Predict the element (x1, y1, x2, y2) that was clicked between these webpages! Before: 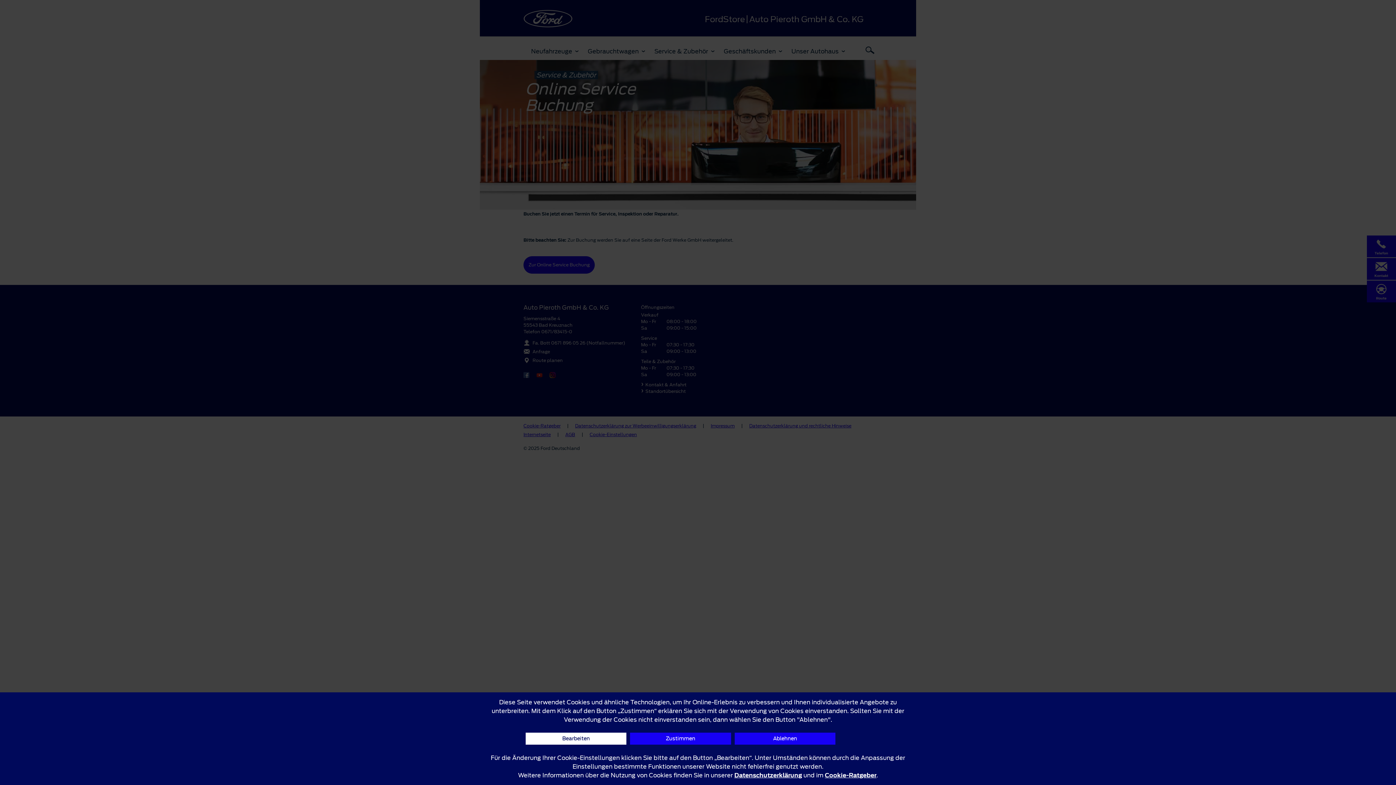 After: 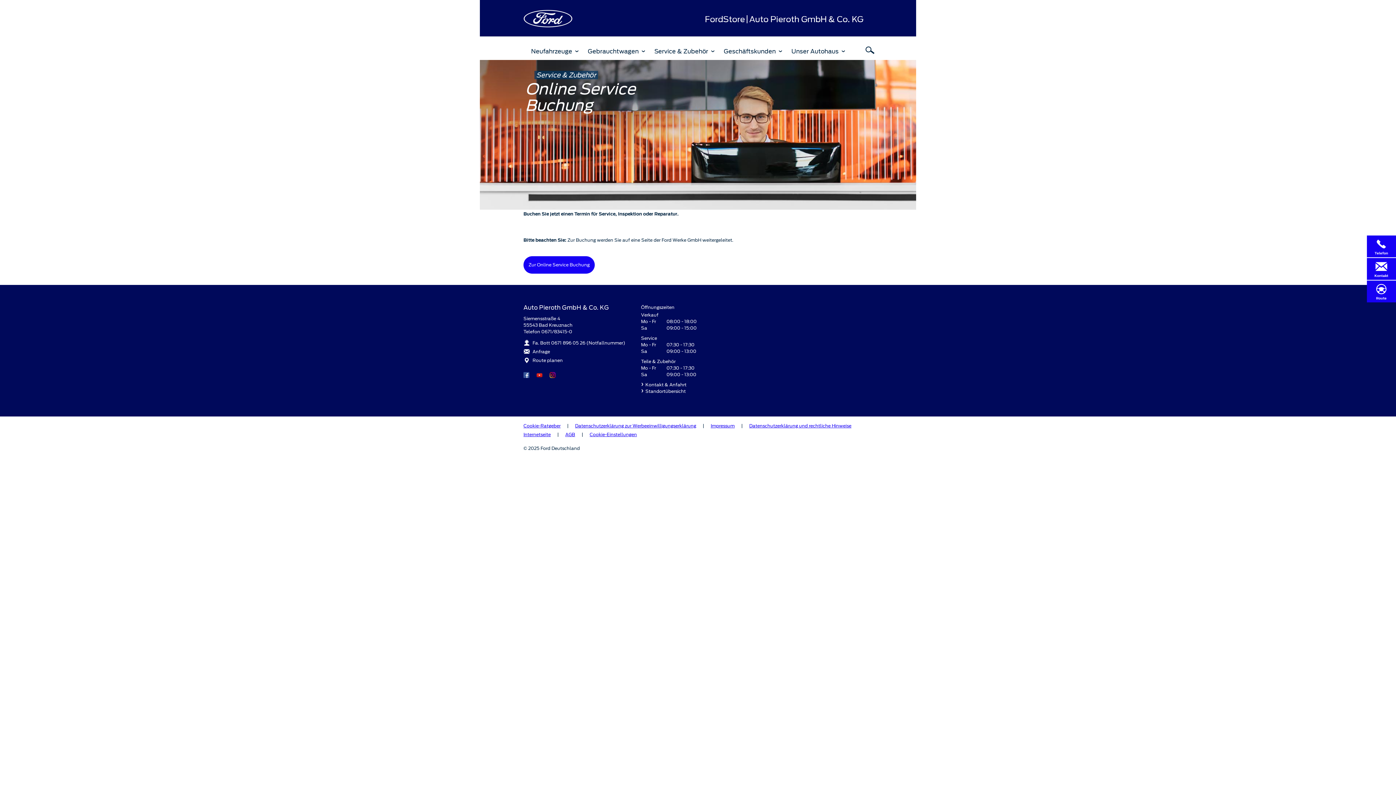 Action: label: Zustimmen bbox: (630, 733, 731, 745)